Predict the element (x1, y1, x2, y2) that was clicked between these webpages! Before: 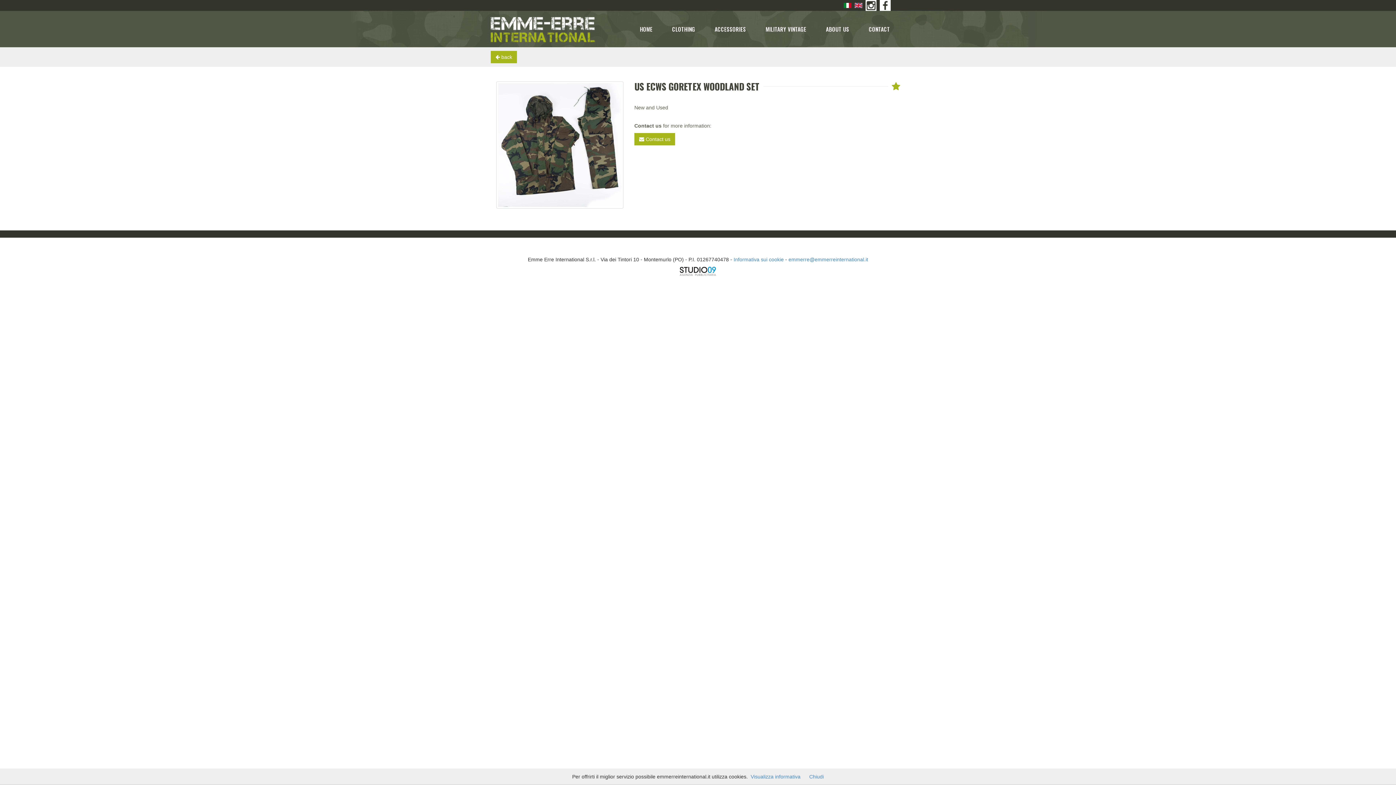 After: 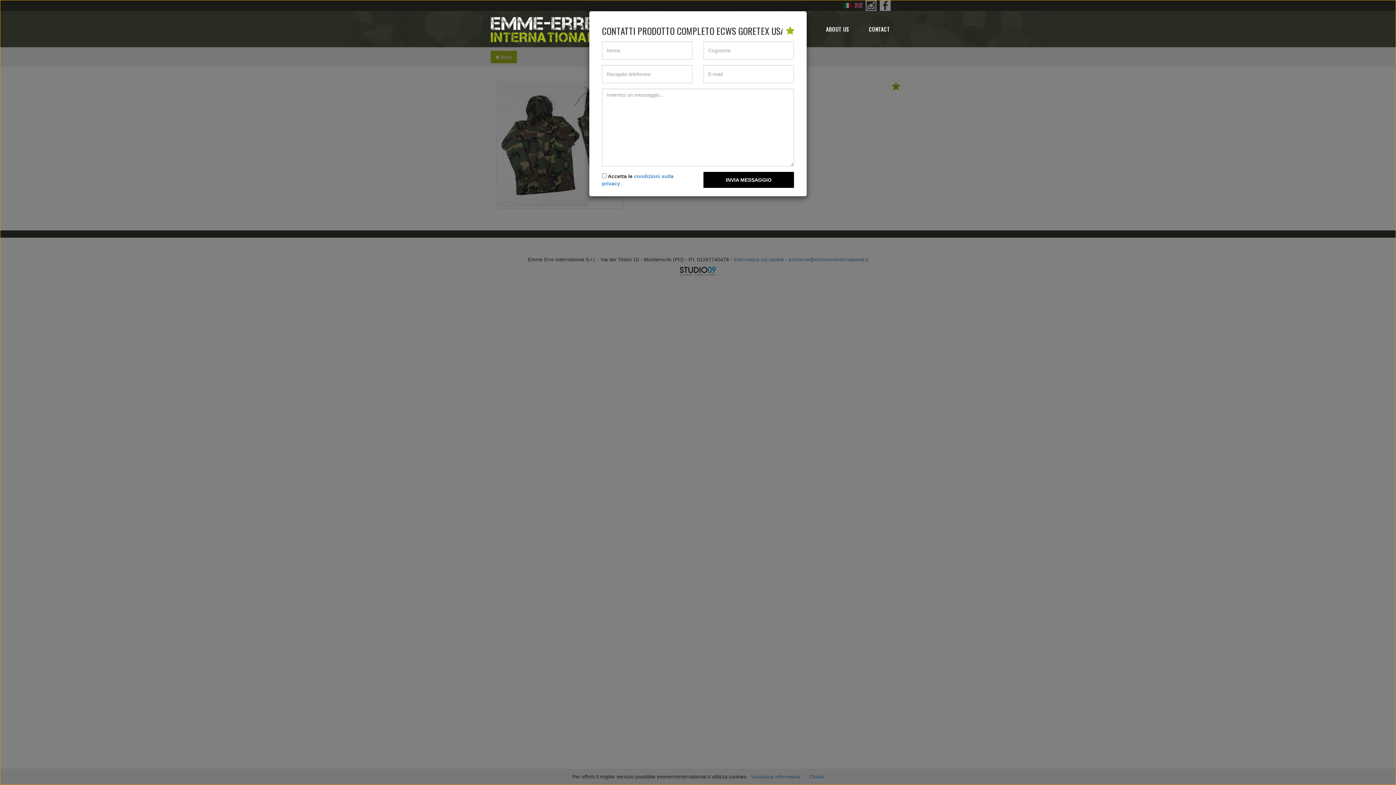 Action: label:  Contact us bbox: (634, 133, 675, 145)